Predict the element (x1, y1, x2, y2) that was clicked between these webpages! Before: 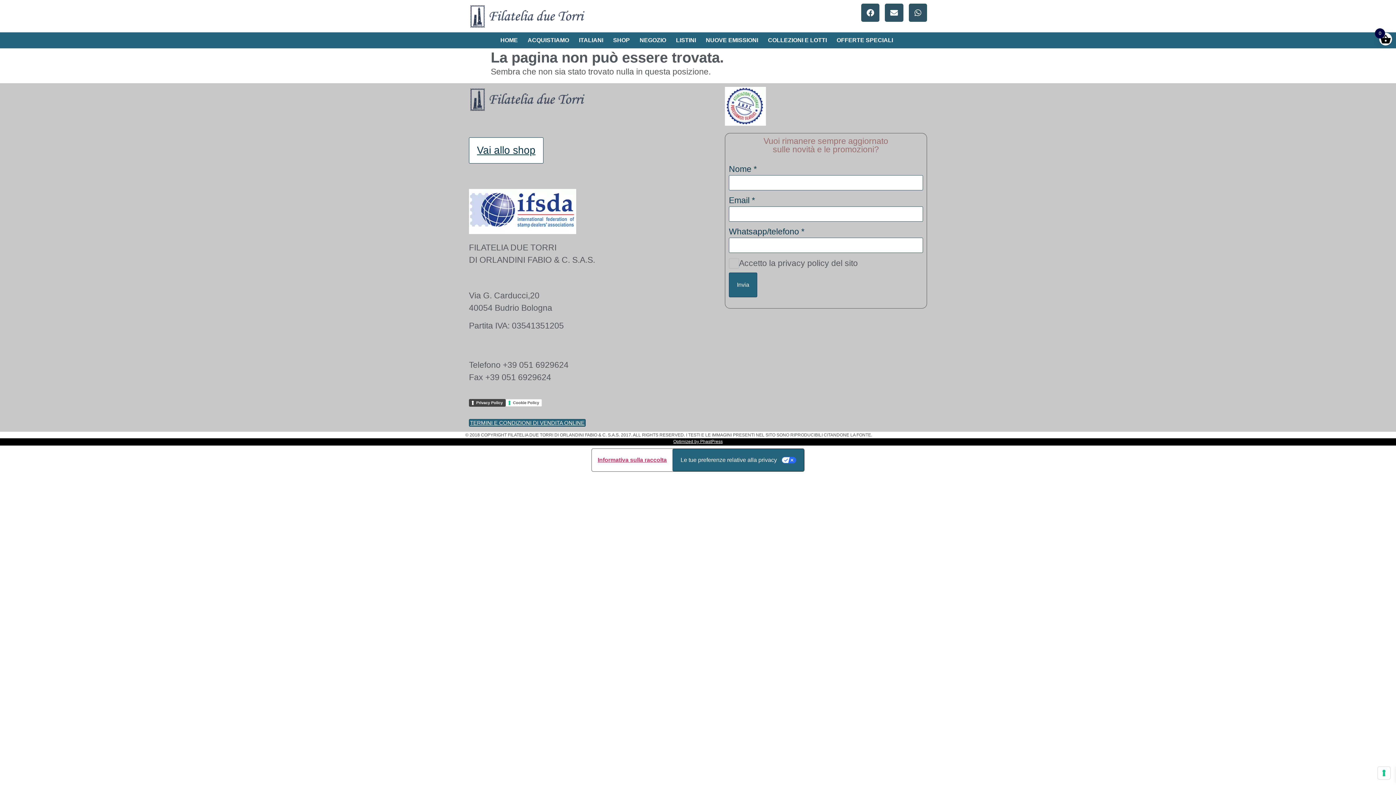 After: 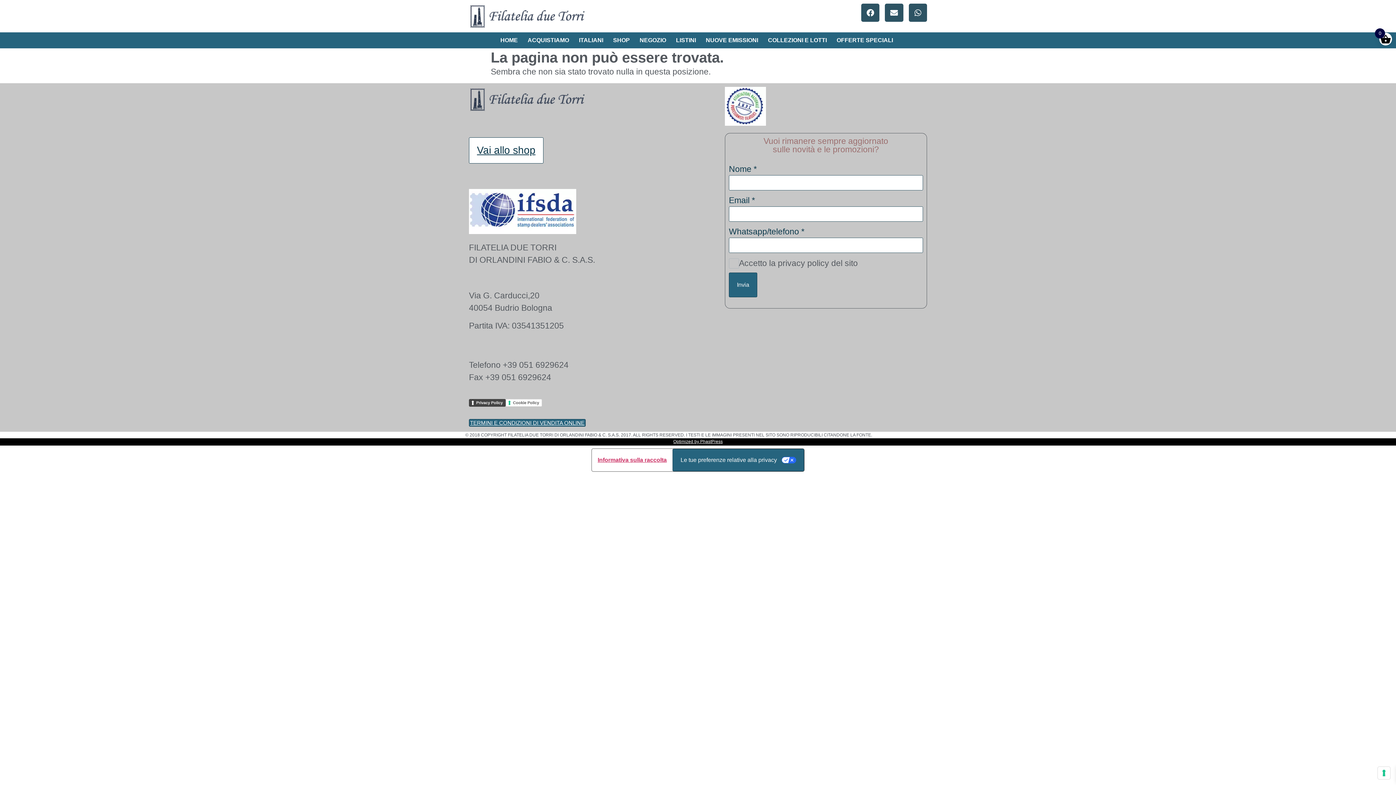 Action: bbox: (0, 438, 1396, 445) label: Optimized by PhastPress